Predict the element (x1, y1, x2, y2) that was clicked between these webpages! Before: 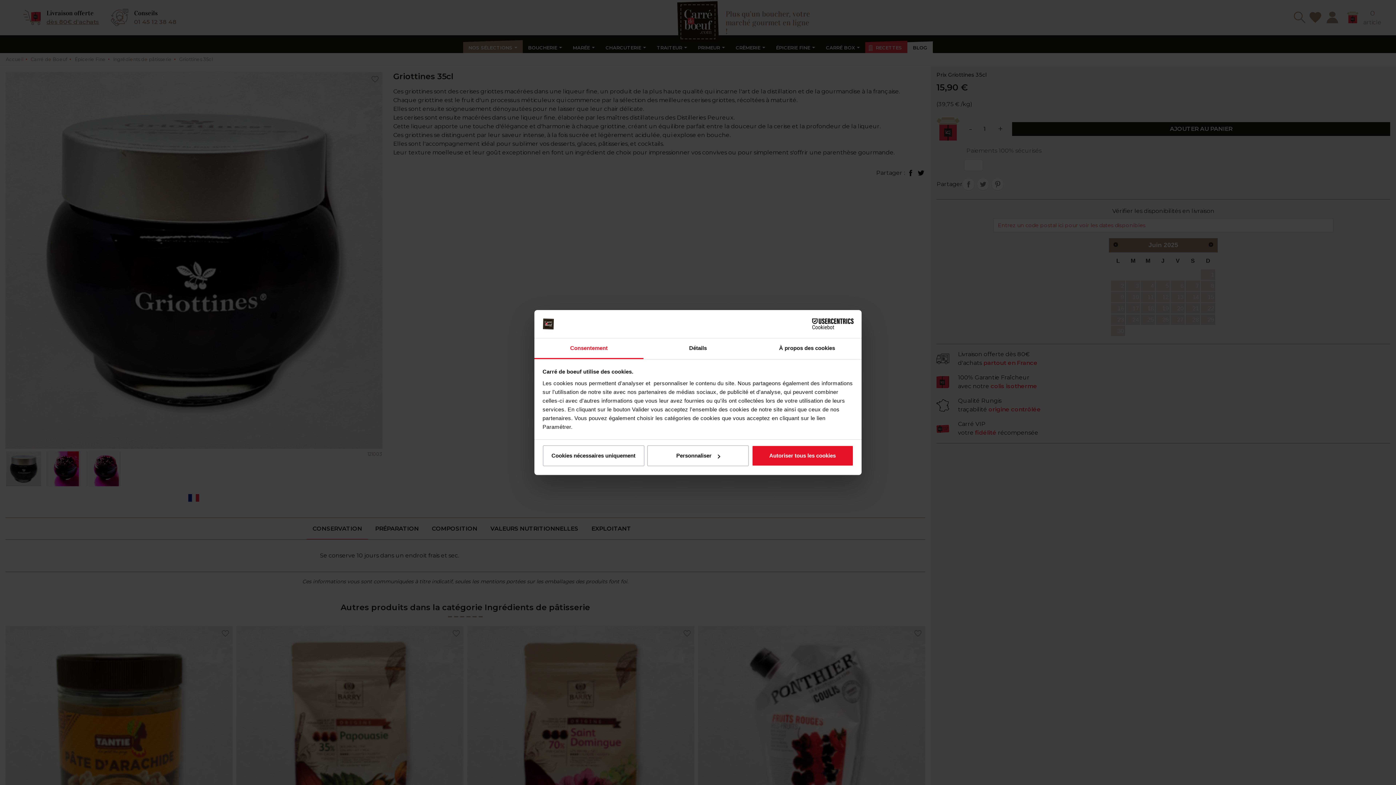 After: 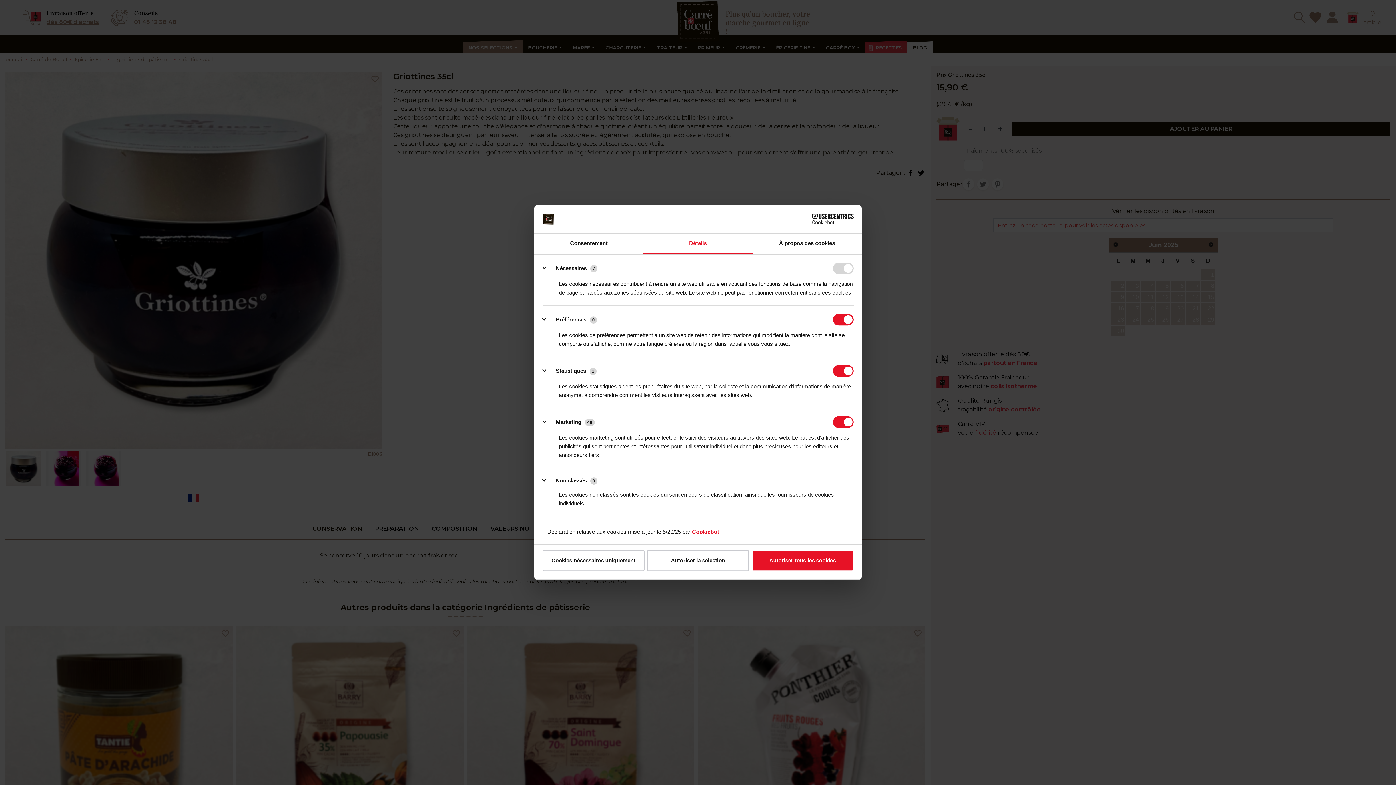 Action: label: Détails bbox: (643, 338, 752, 359)